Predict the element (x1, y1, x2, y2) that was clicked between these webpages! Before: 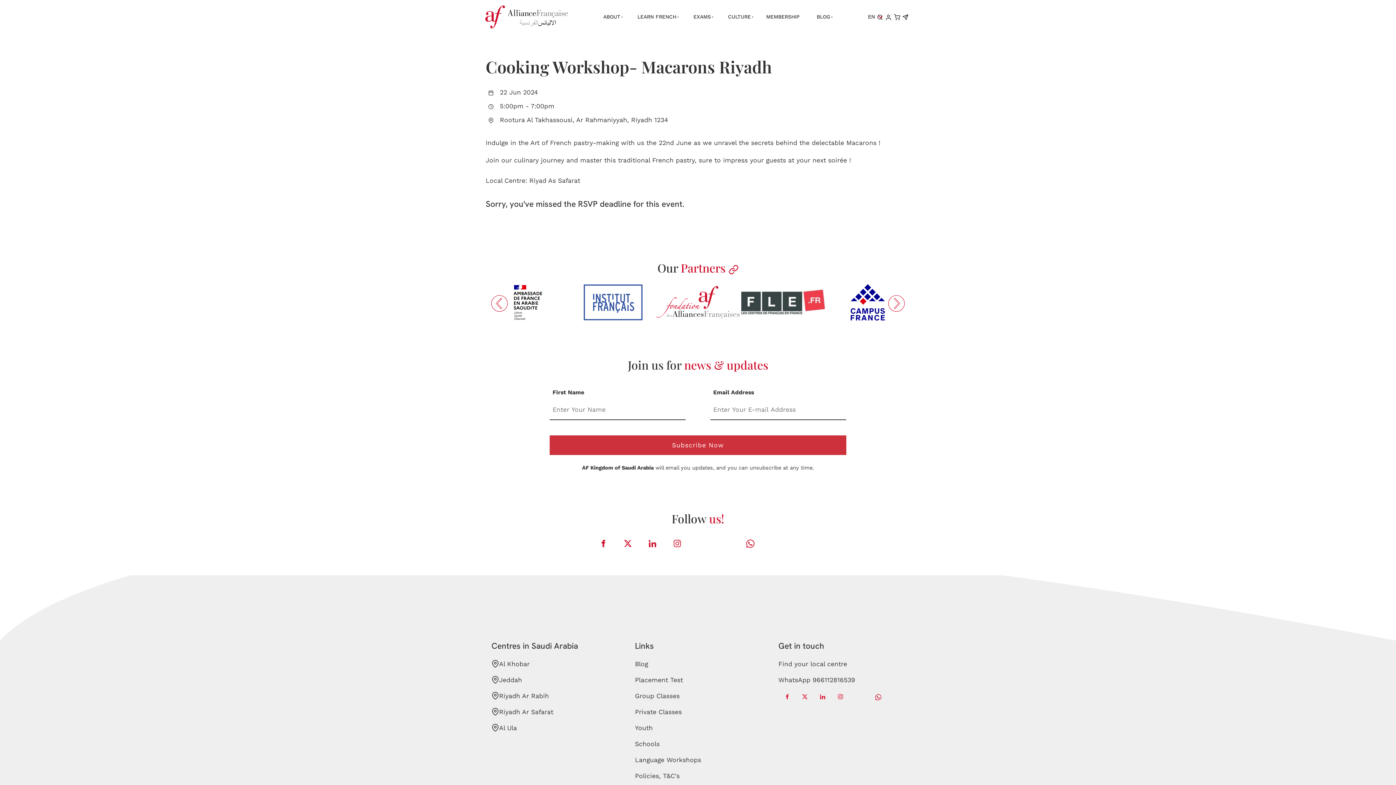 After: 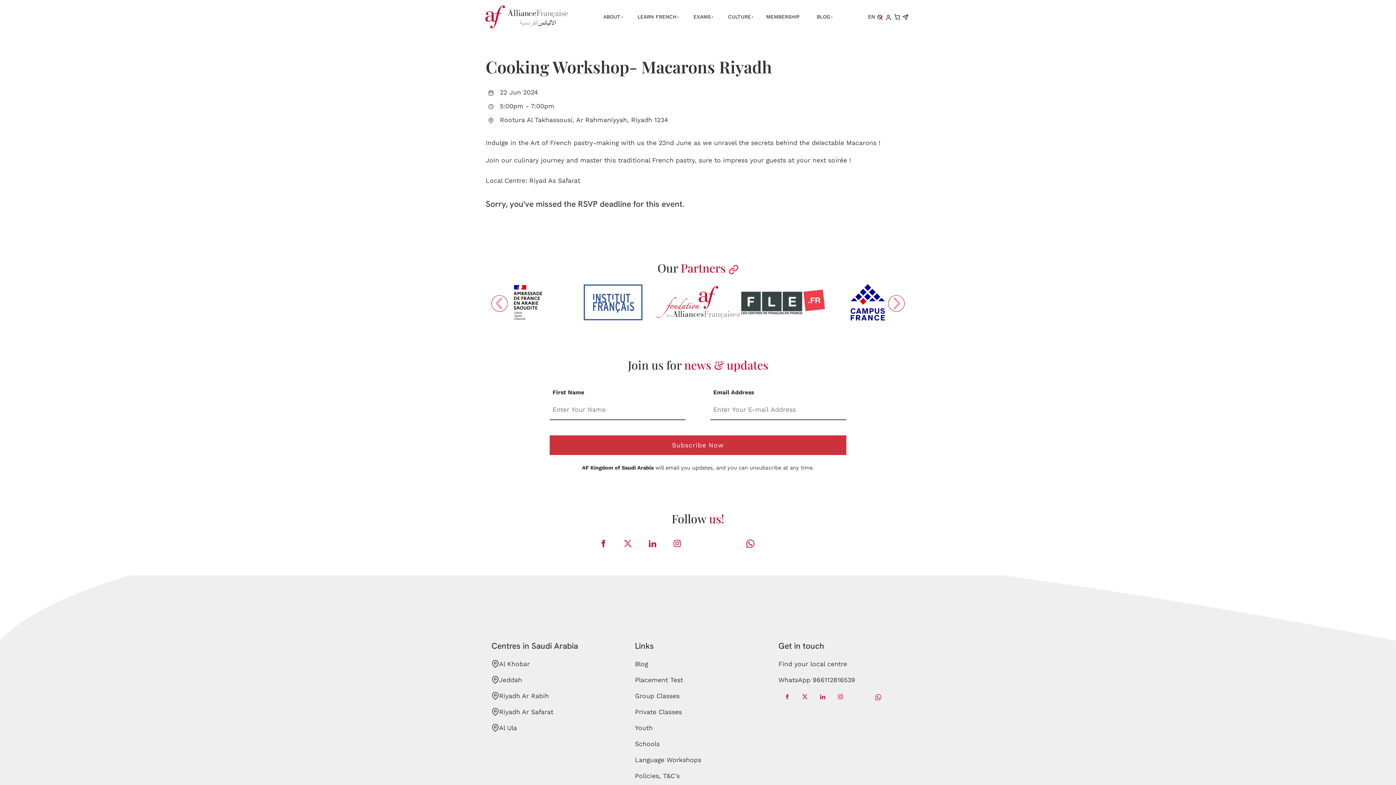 Action: bbox: (616, 535, 640, 552)